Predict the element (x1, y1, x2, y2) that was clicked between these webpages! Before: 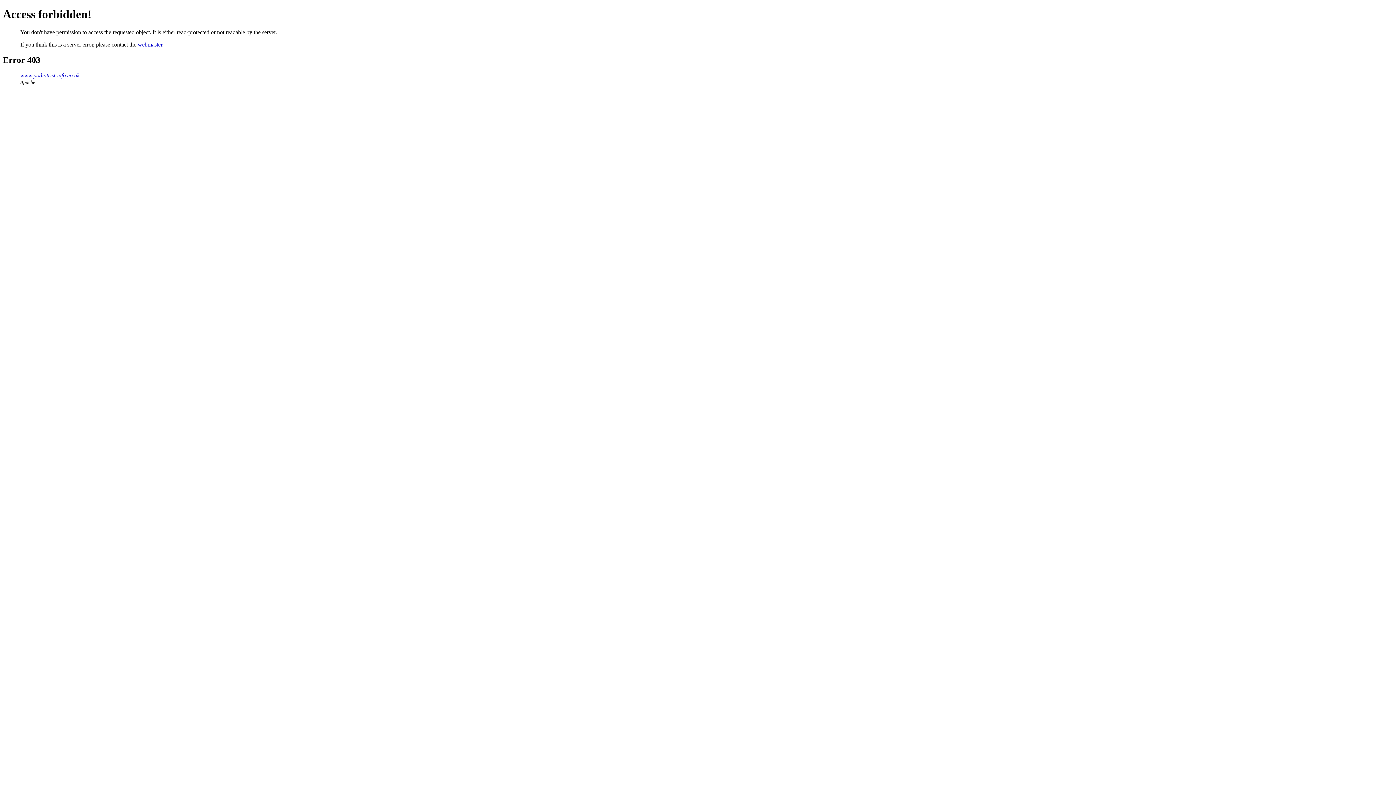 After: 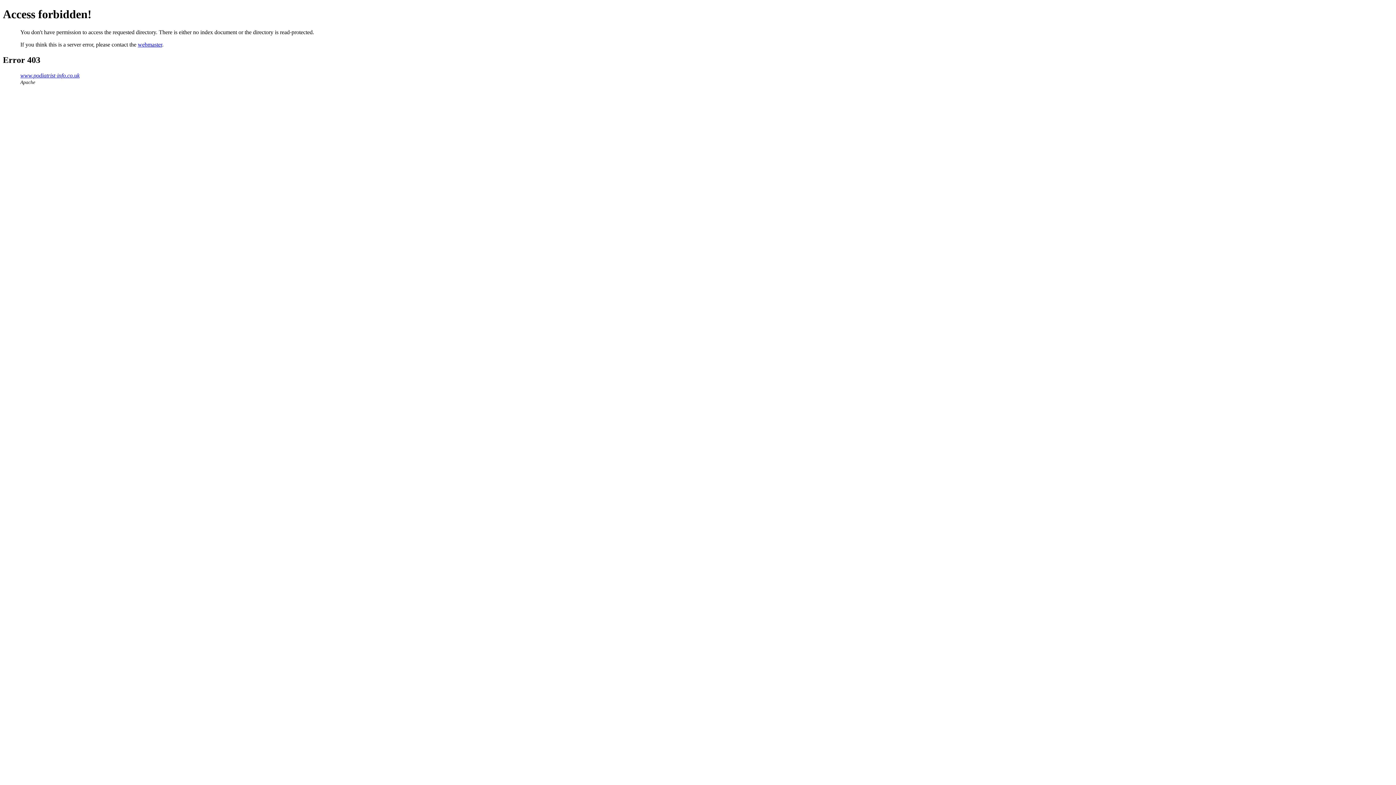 Action: bbox: (20, 72, 79, 78) label: www.podiatrist-info.co.uk